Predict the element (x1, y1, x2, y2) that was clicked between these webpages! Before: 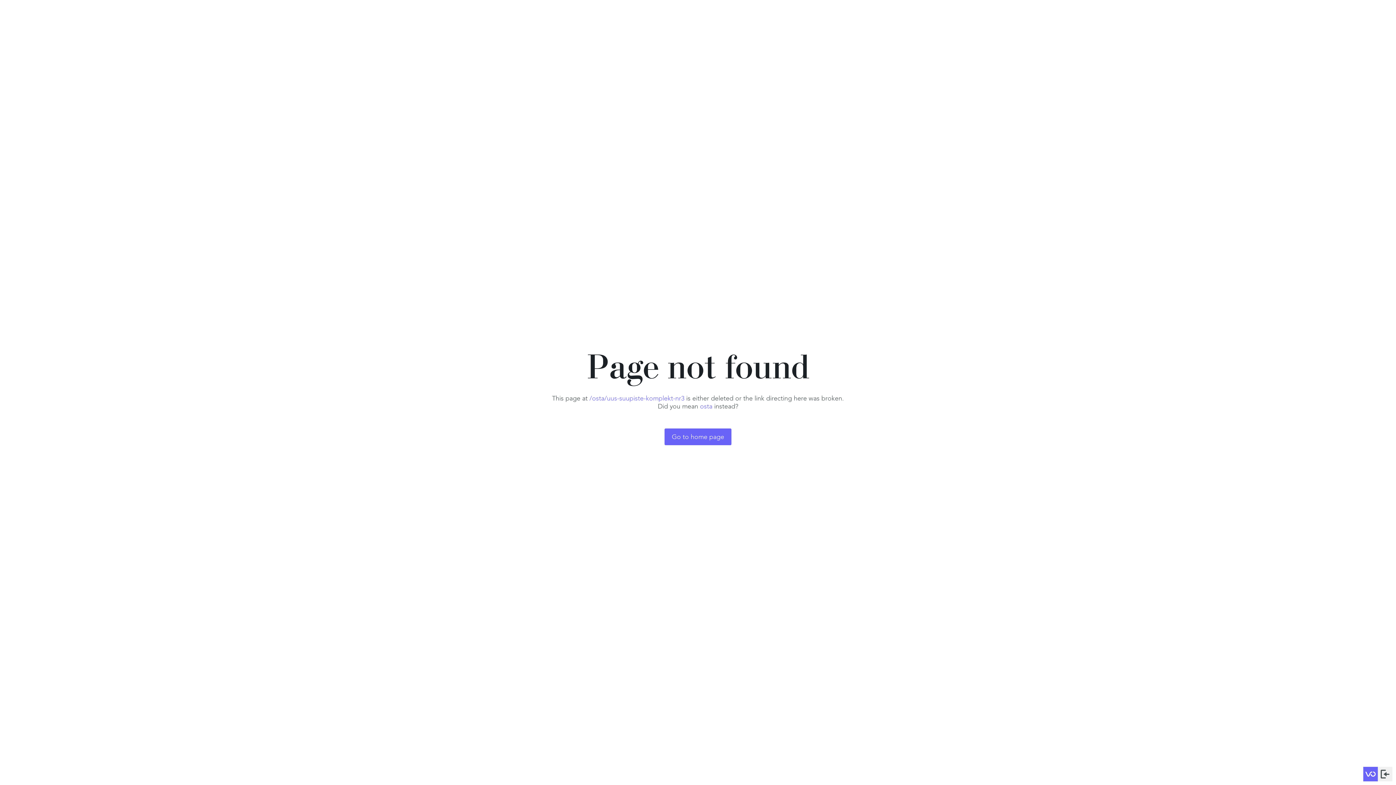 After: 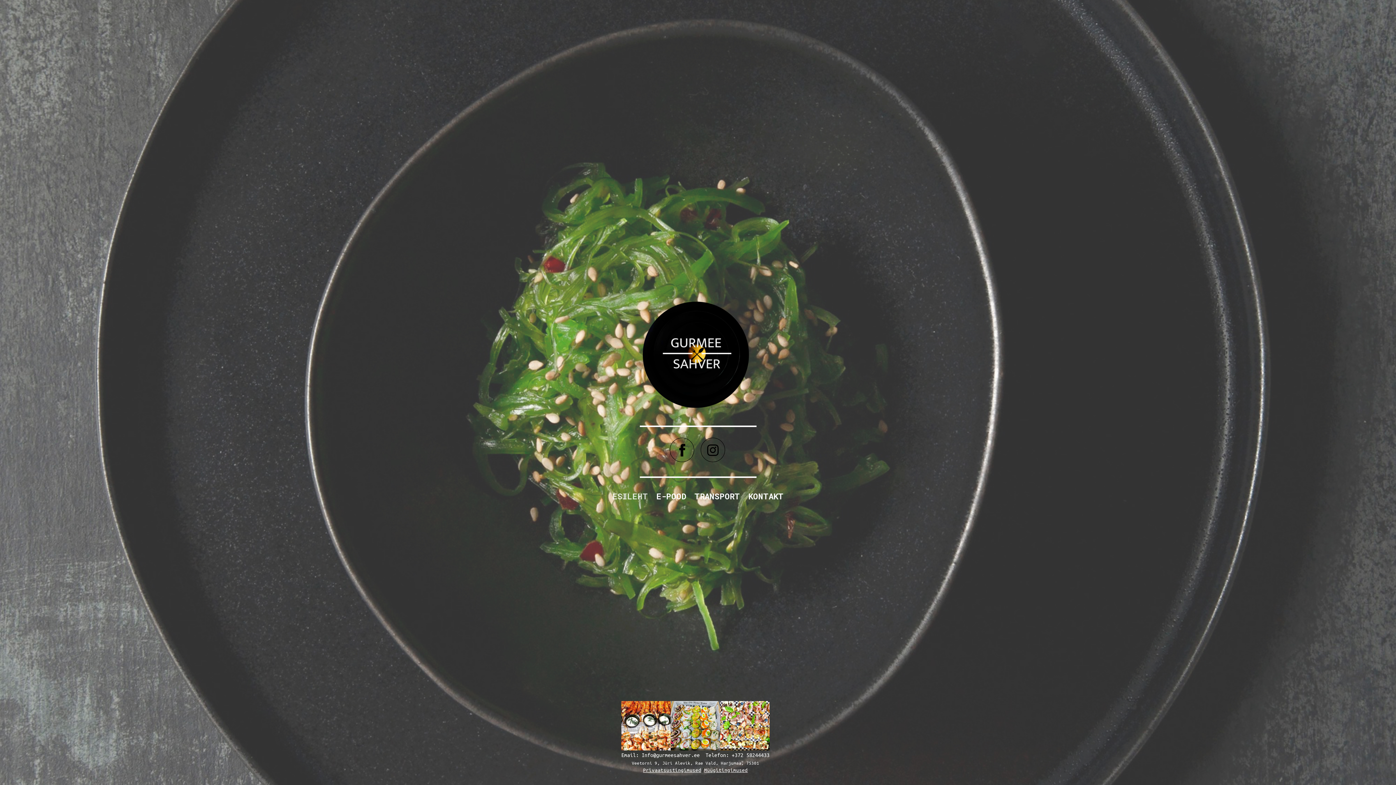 Action: label: Go to home page bbox: (664, 428, 731, 445)